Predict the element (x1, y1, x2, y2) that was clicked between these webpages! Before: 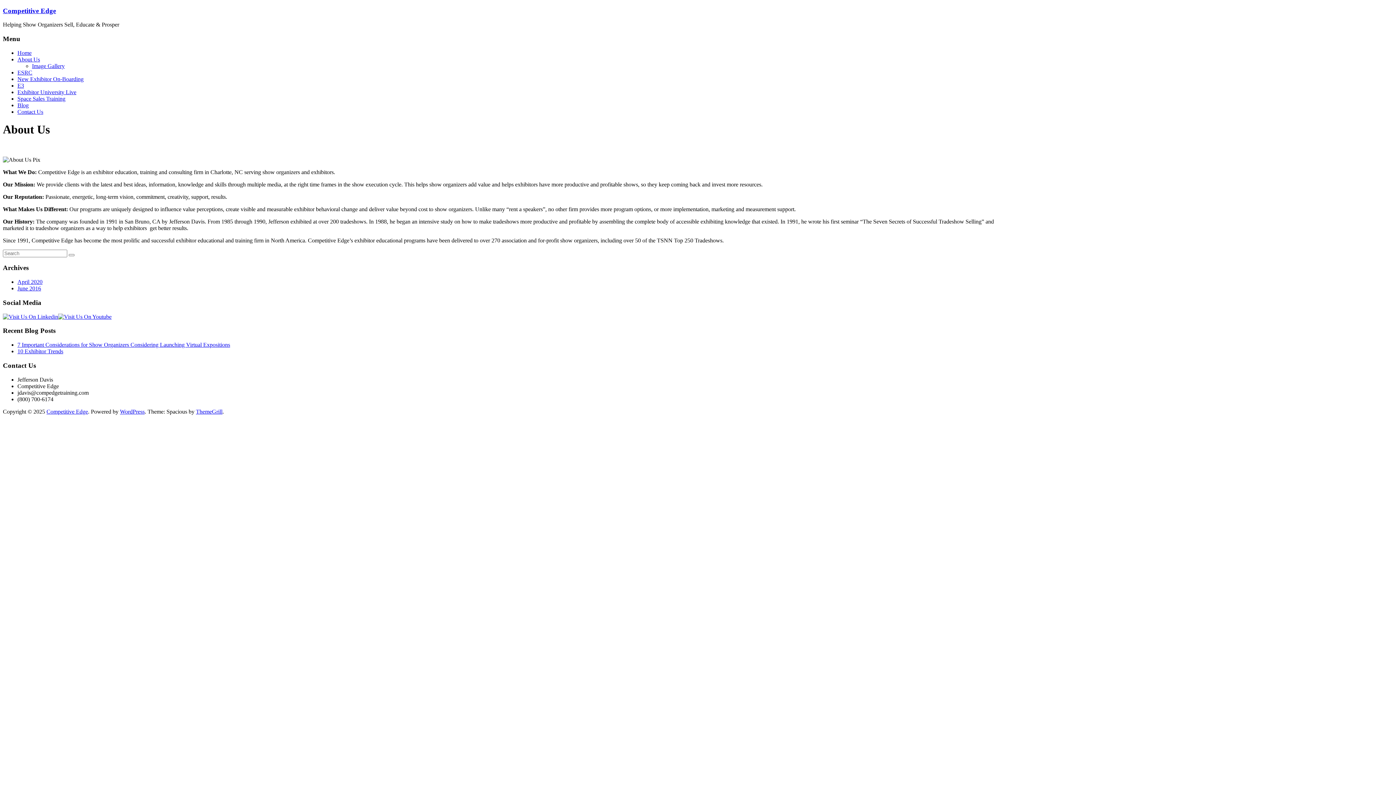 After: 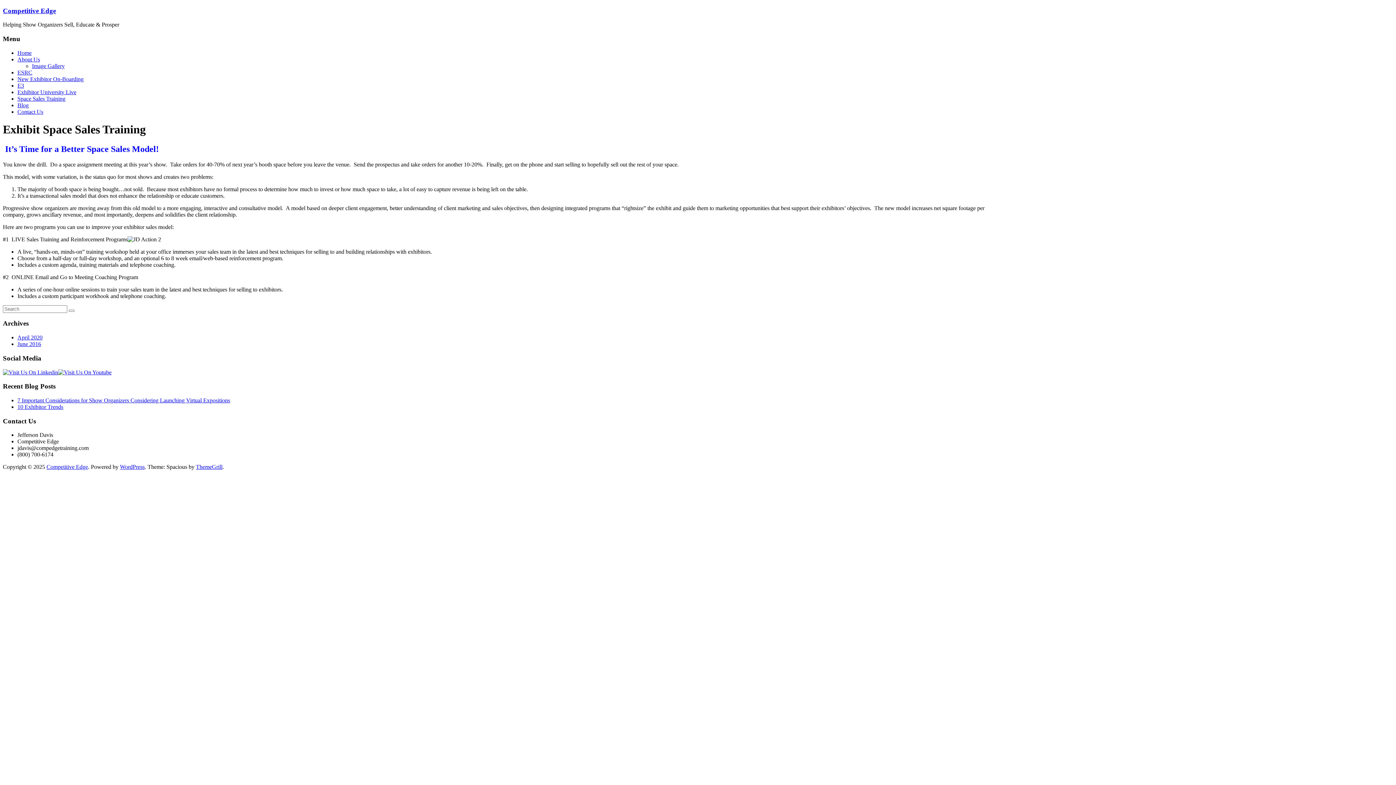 Action: bbox: (17, 95, 65, 101) label: Space Sales Training